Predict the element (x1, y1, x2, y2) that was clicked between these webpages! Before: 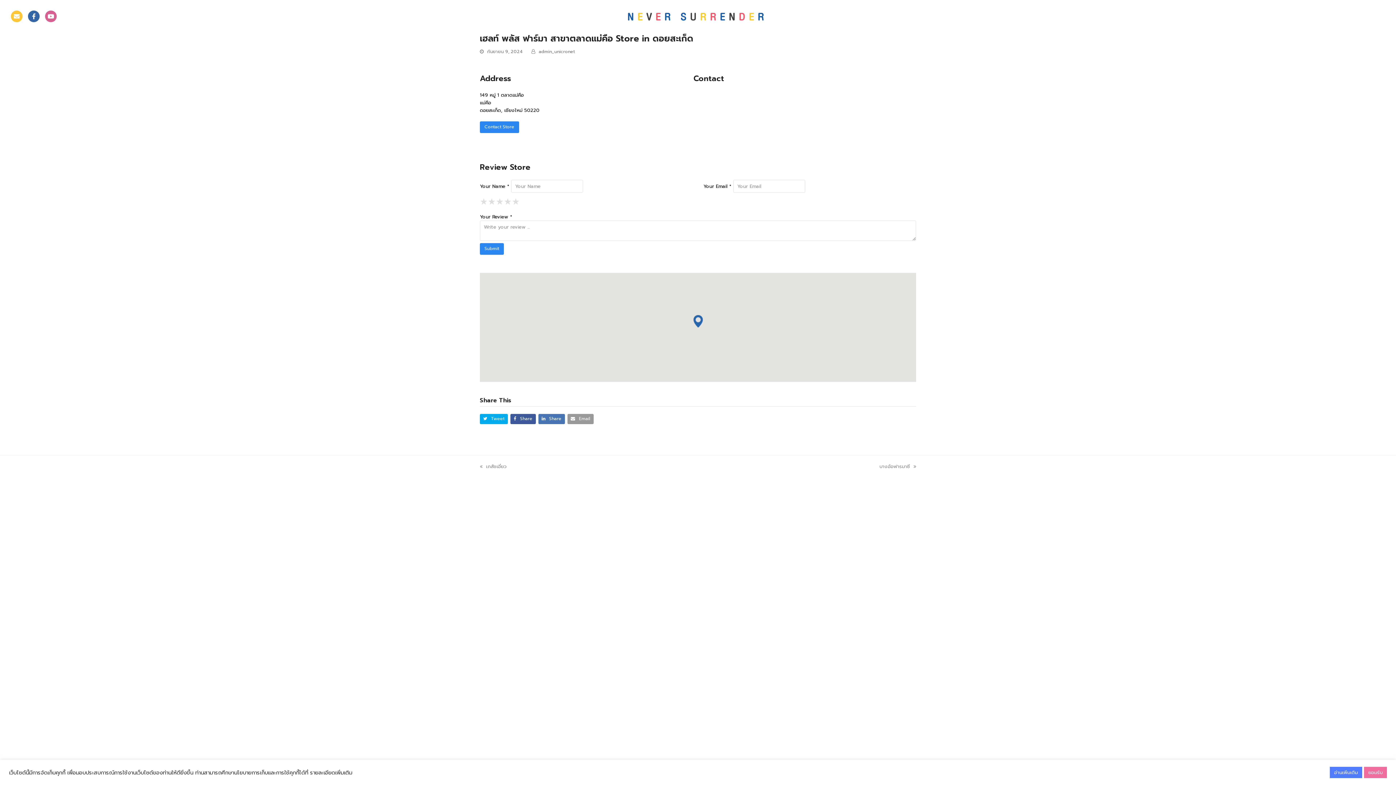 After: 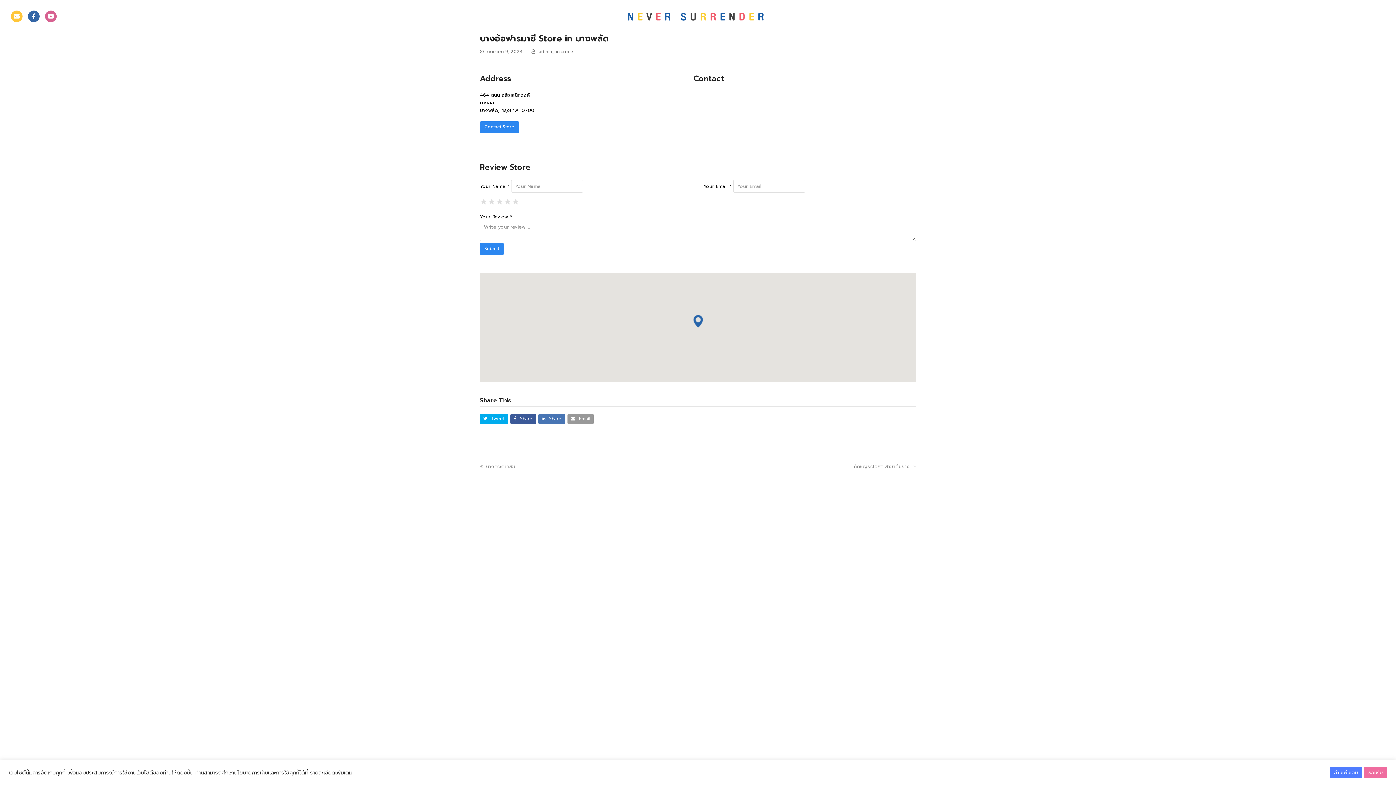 Action: label: next post:
บางอ้อฟารมาซี bbox: (879, 463, 916, 470)